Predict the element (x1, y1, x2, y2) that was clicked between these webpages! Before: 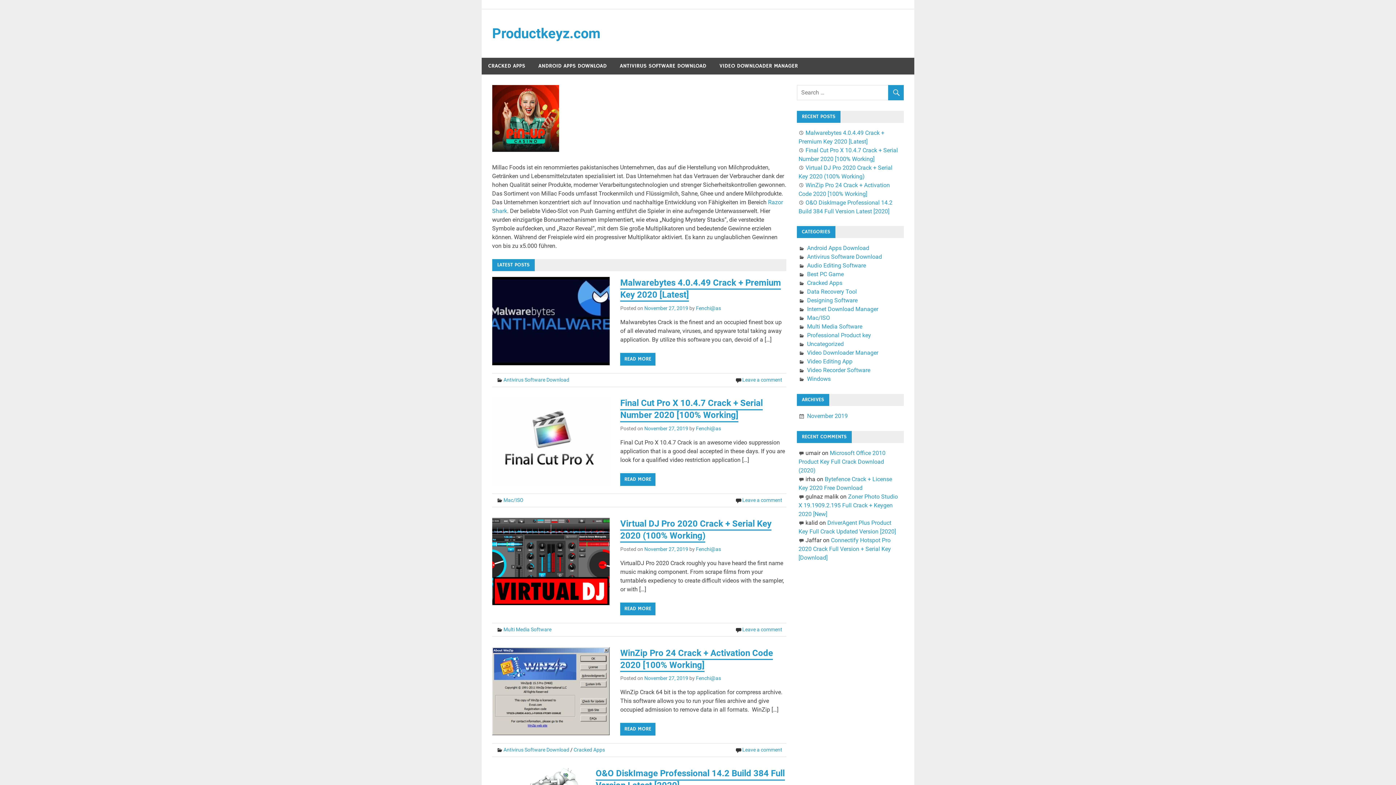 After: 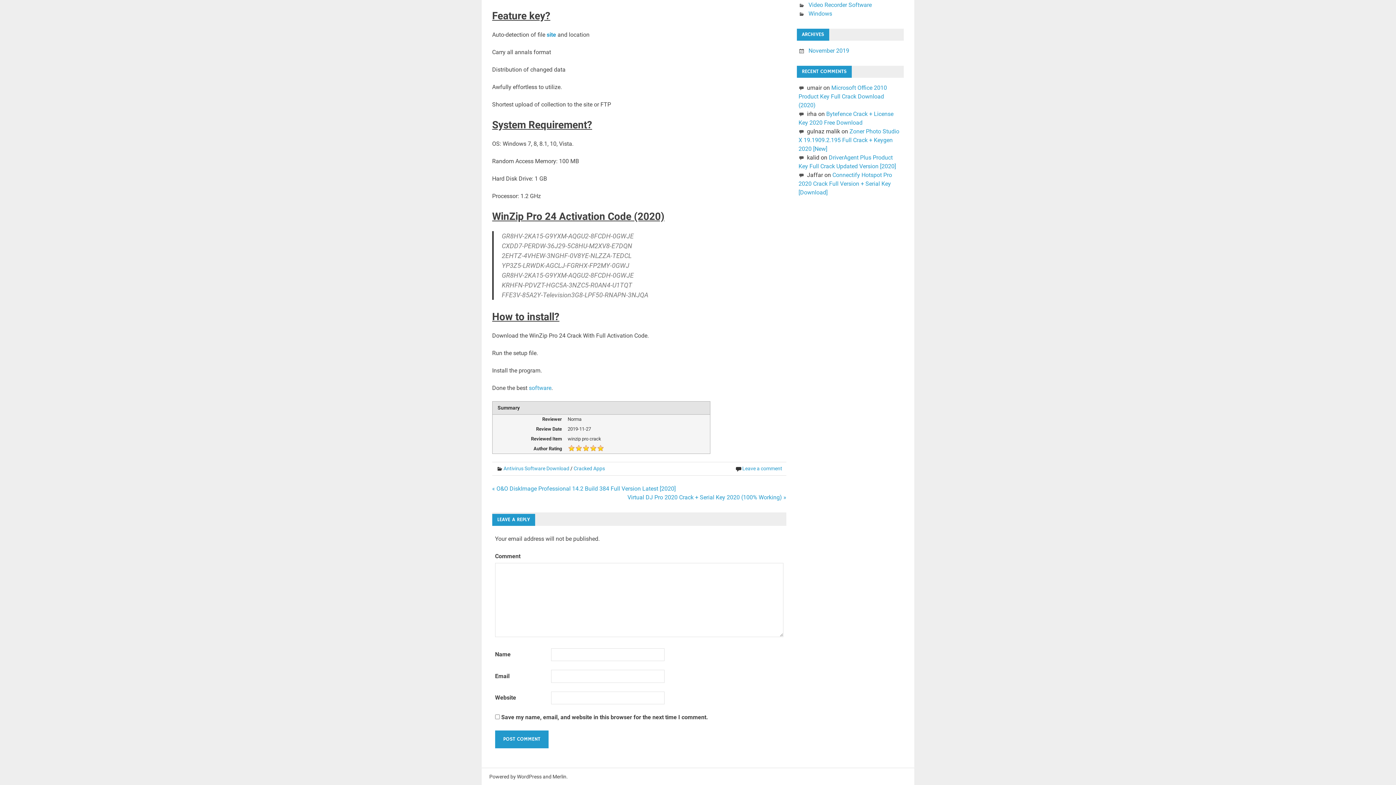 Action: bbox: (742, 747, 782, 753) label: Leave a comment